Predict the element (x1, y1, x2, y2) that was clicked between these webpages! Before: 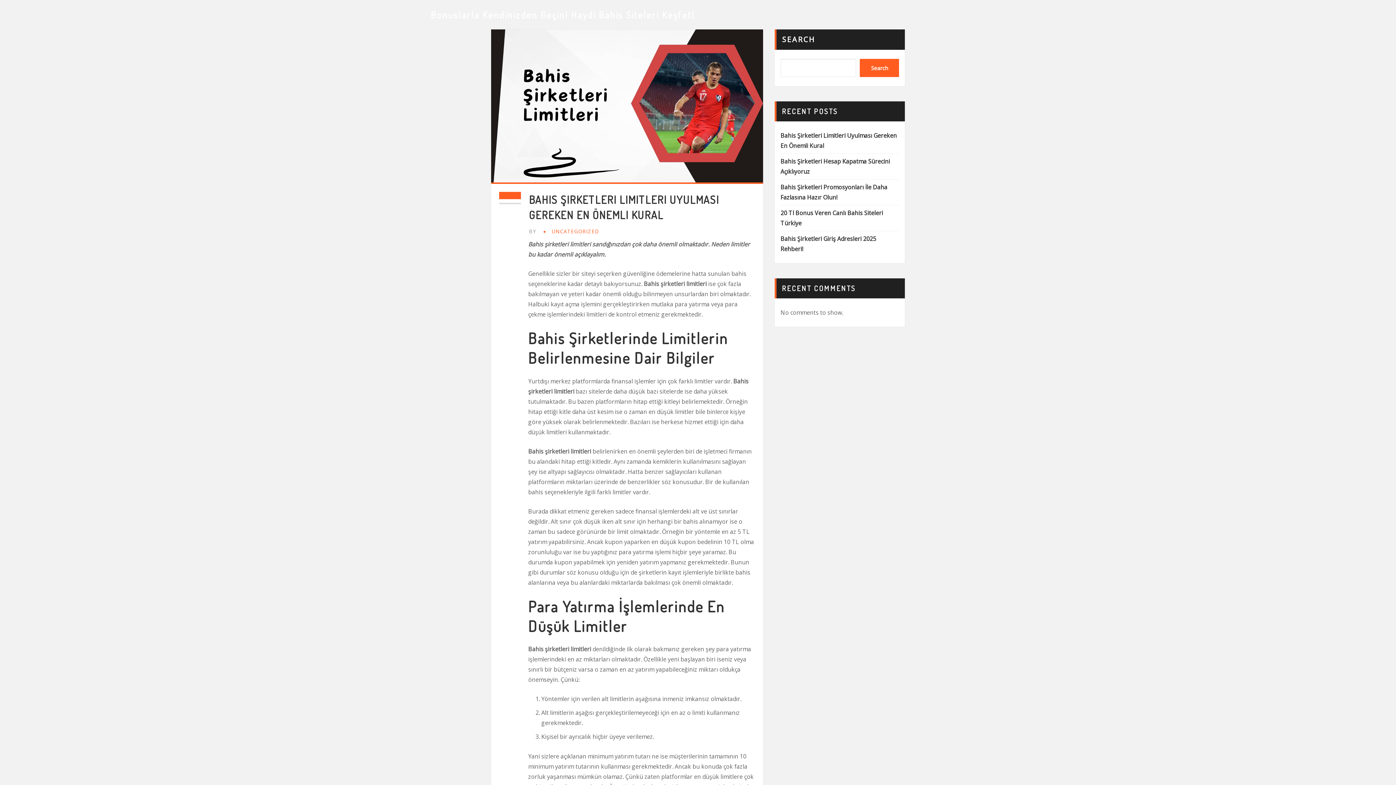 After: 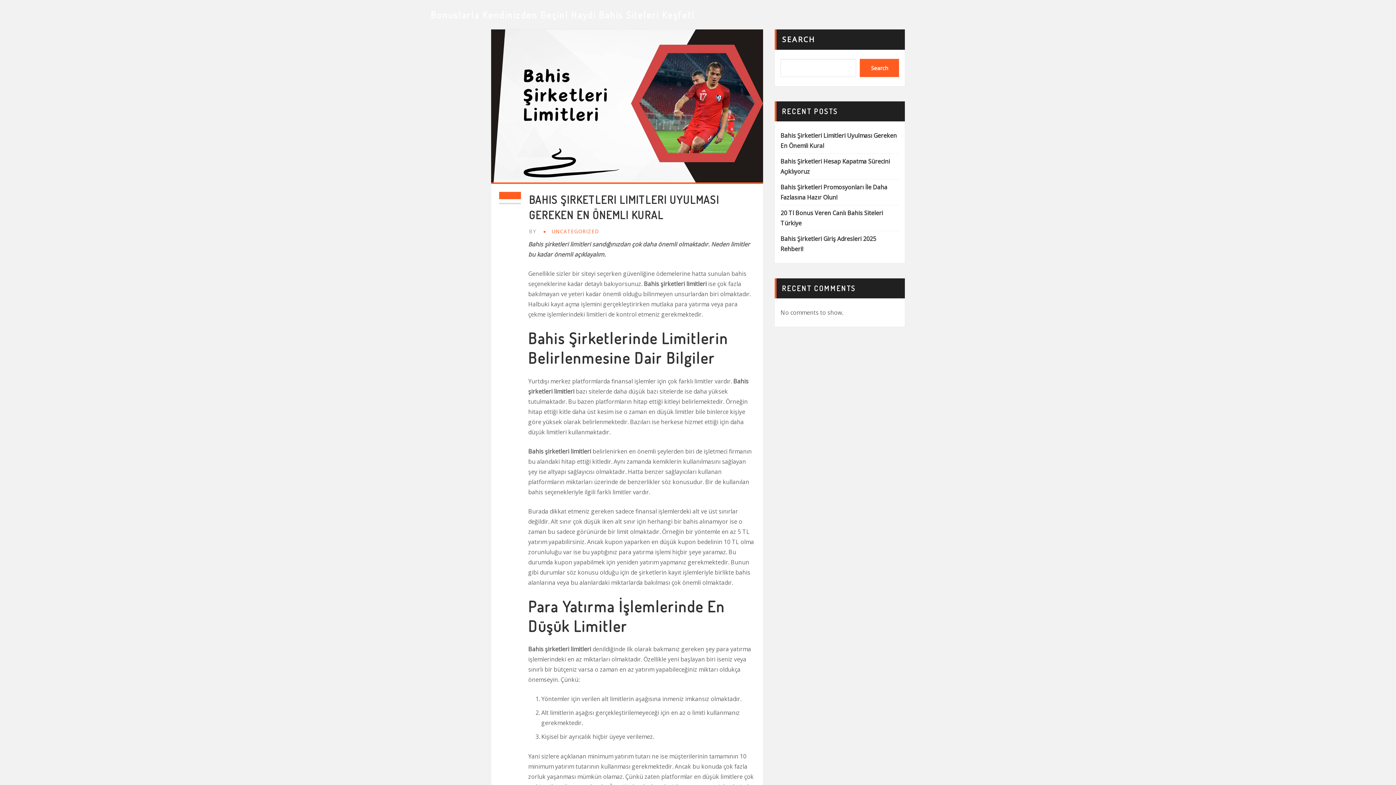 Action: label: Bonuslarla Kendinizden Geçin! Haydi Bahis Siteleri Keşfet! bbox: (430, 9, 694, 20)